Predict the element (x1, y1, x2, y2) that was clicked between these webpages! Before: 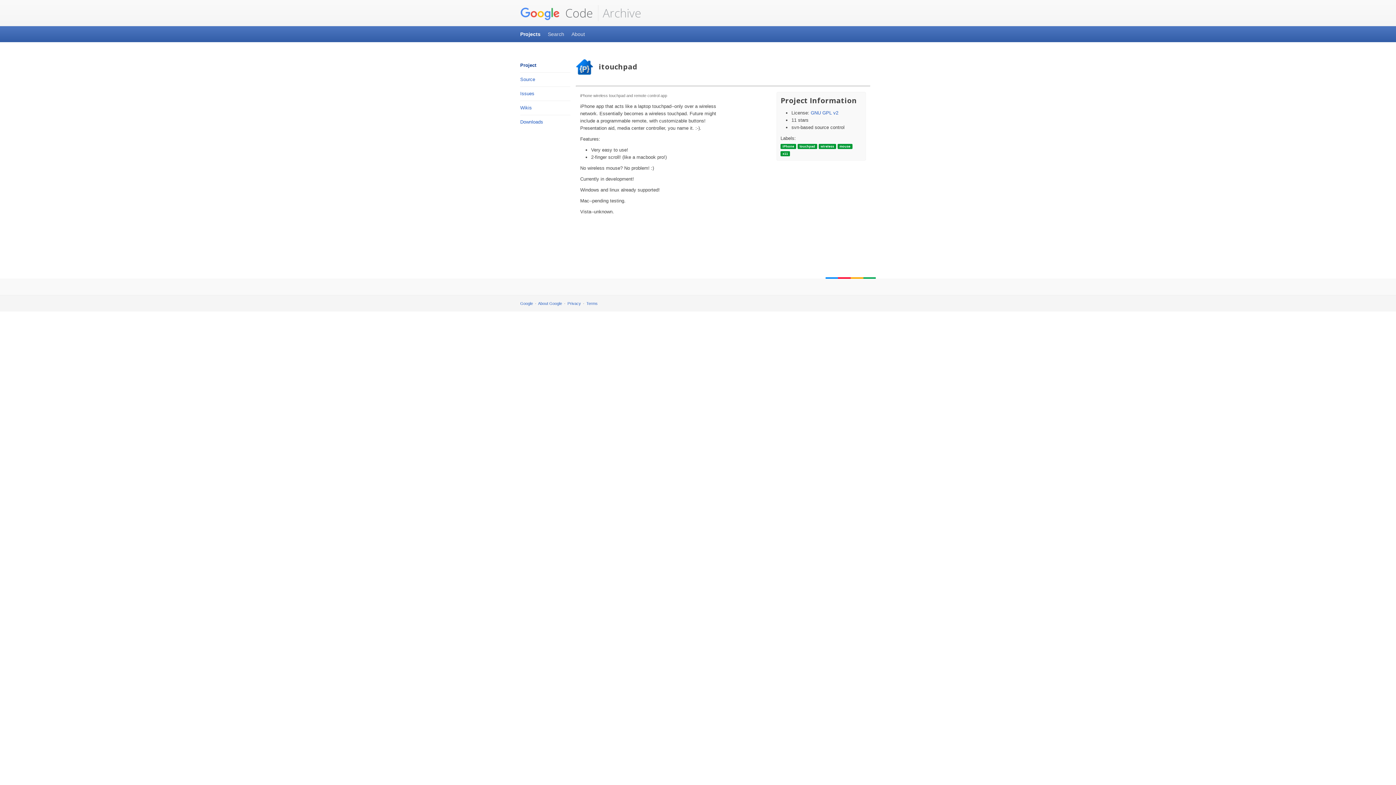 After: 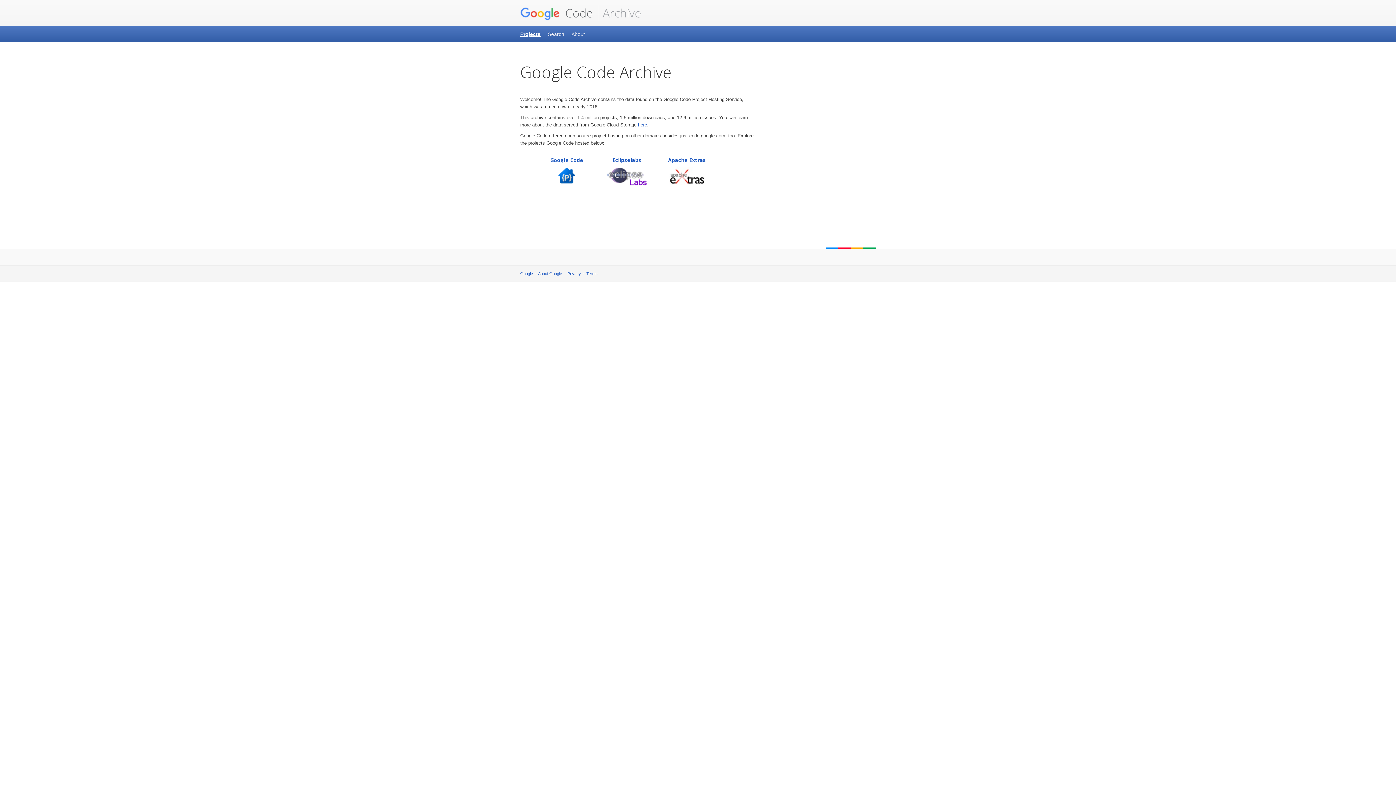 Action: label: Projects bbox: (520, 28, 540, 40)